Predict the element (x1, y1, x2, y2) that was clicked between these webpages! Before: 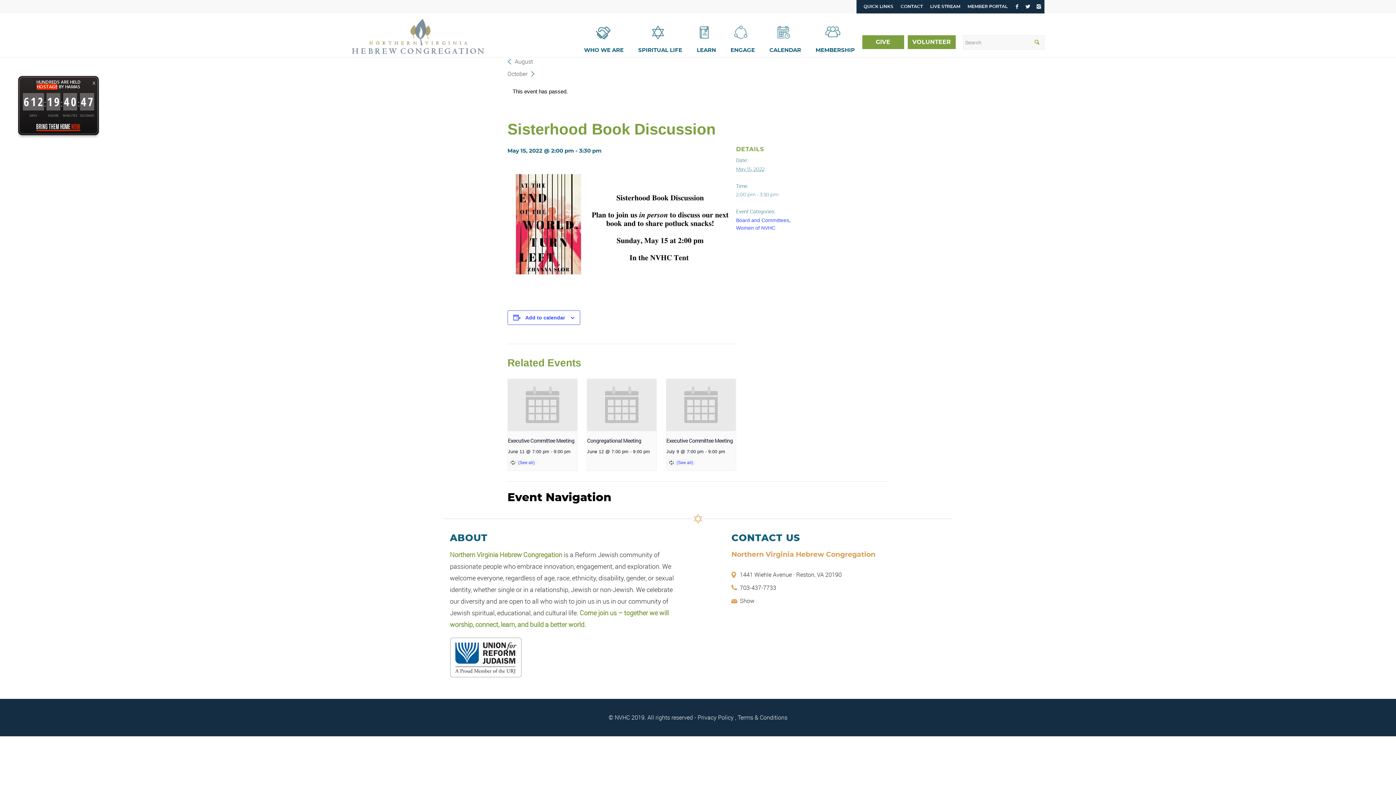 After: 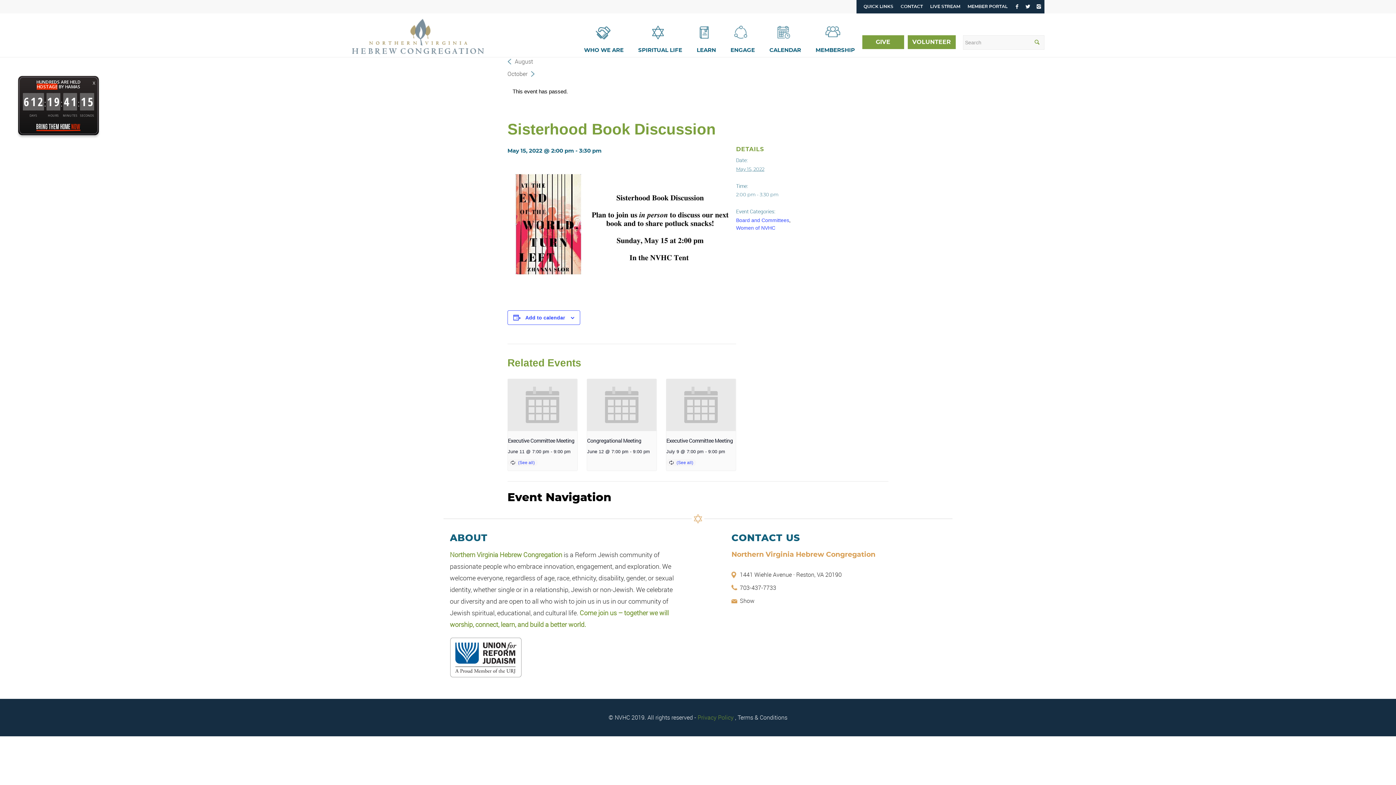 Action: label: Privacy Policy  bbox: (697, 713, 735, 721)